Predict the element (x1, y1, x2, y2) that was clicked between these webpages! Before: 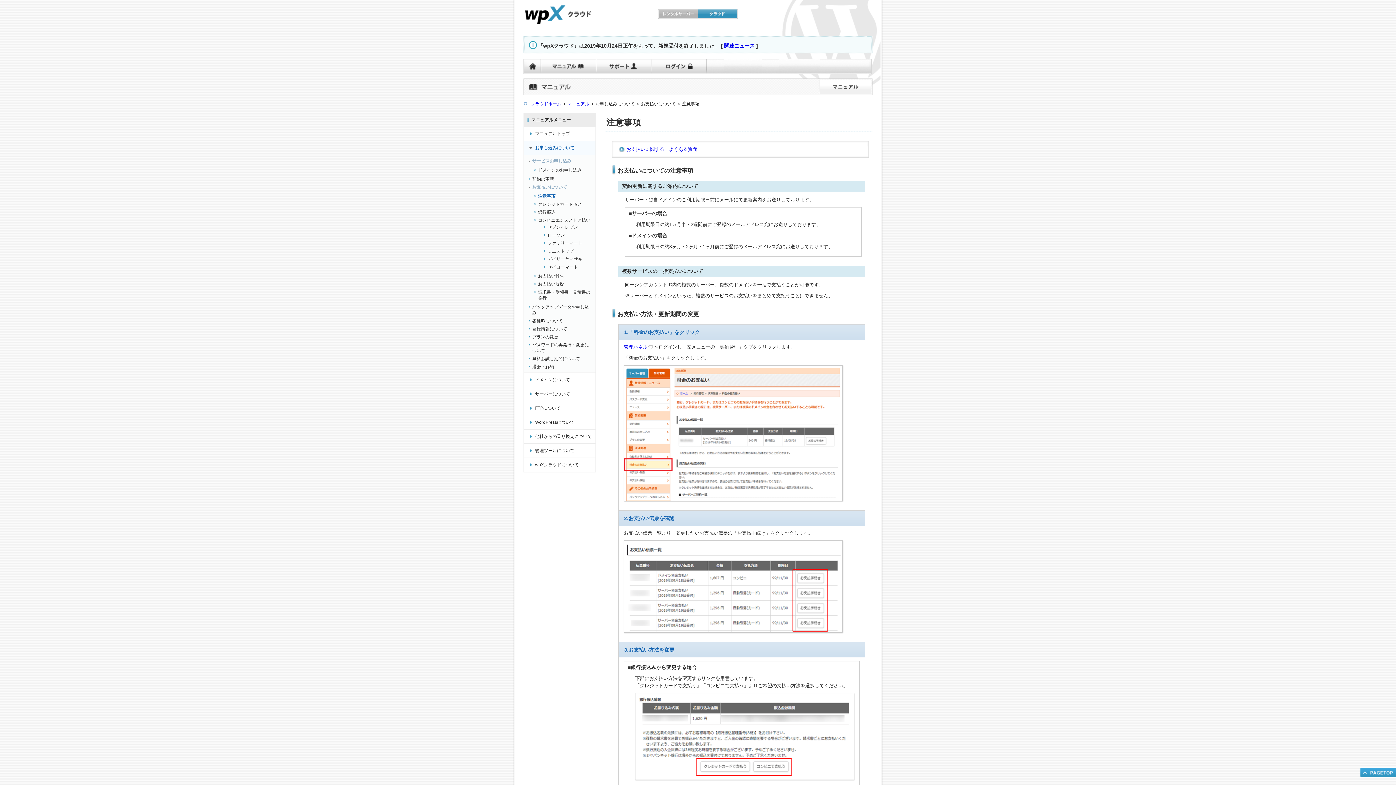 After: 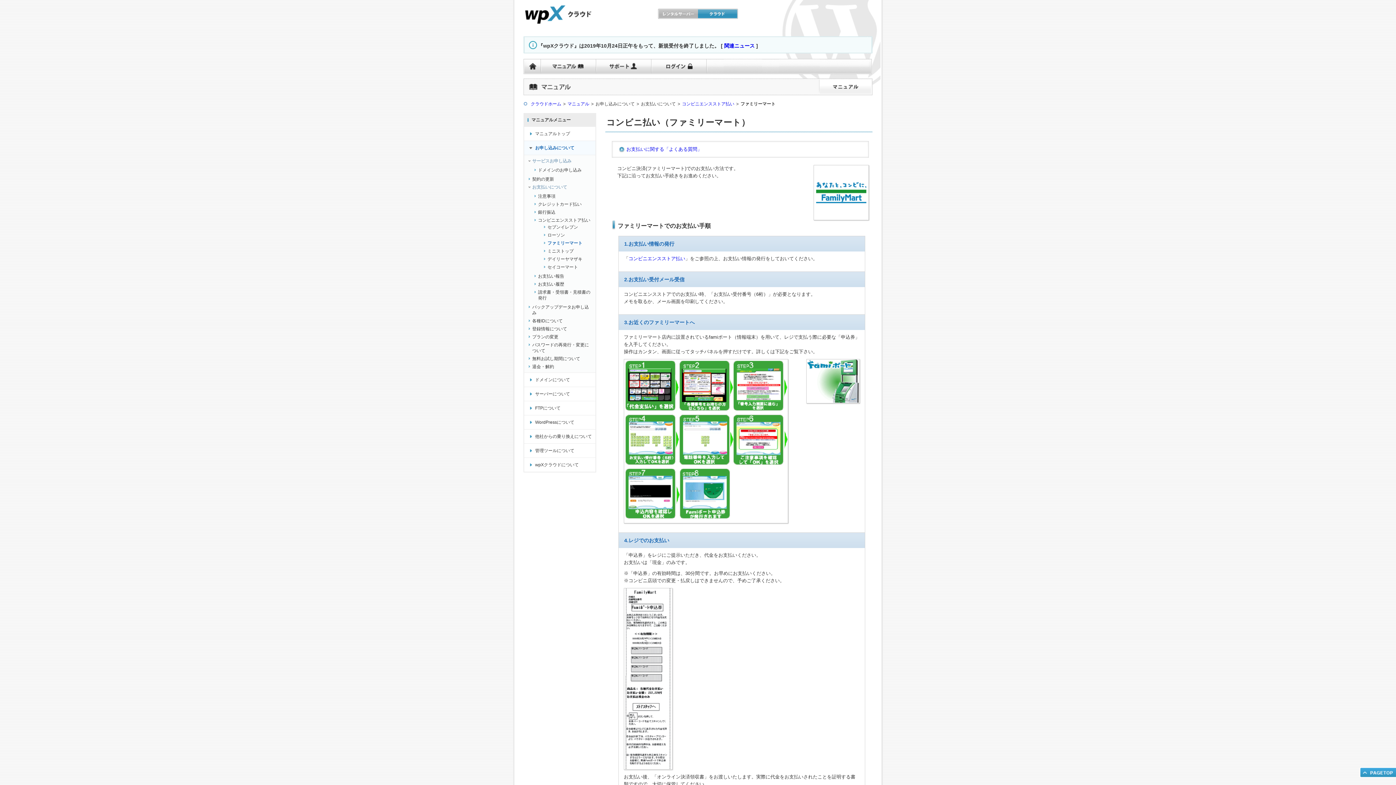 Action: label: ファミリーマート bbox: (547, 240, 582, 245)